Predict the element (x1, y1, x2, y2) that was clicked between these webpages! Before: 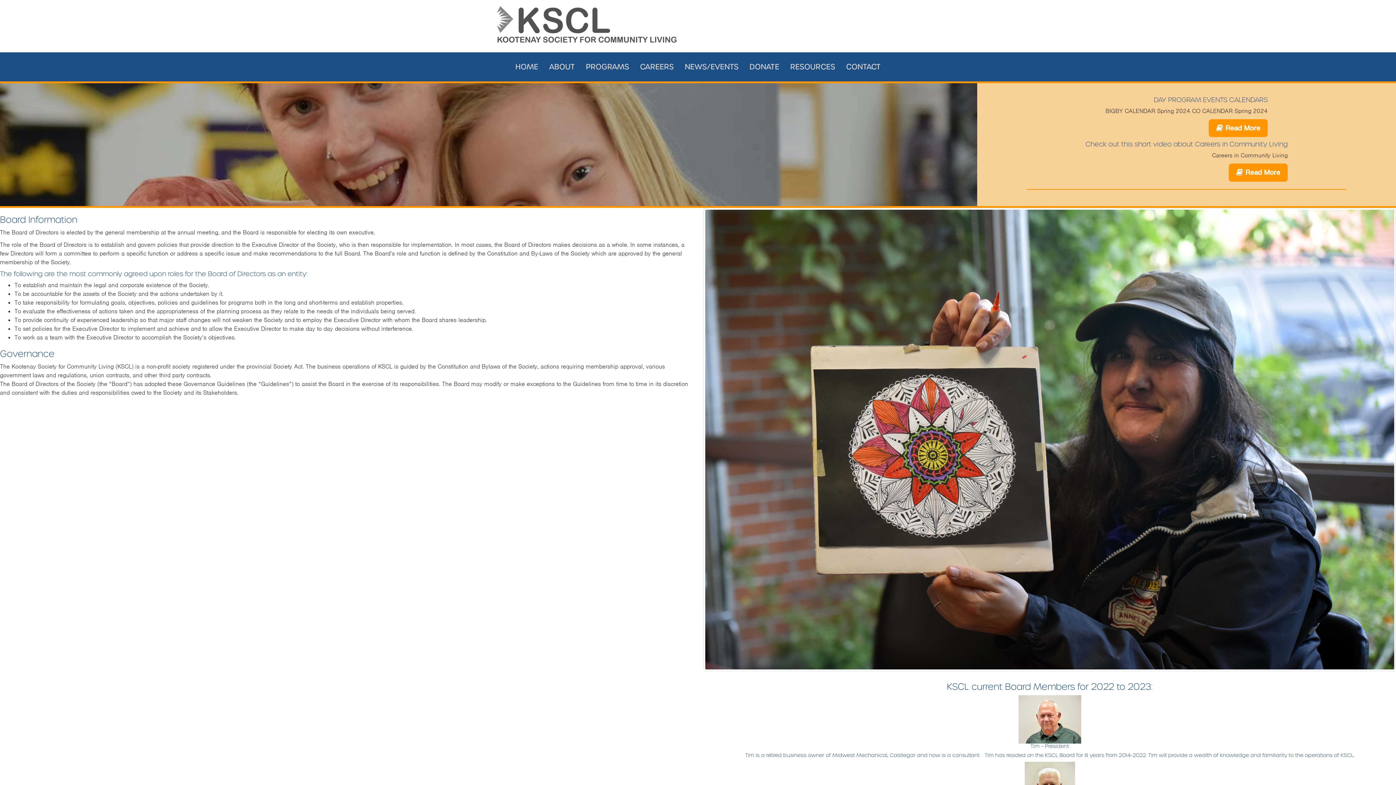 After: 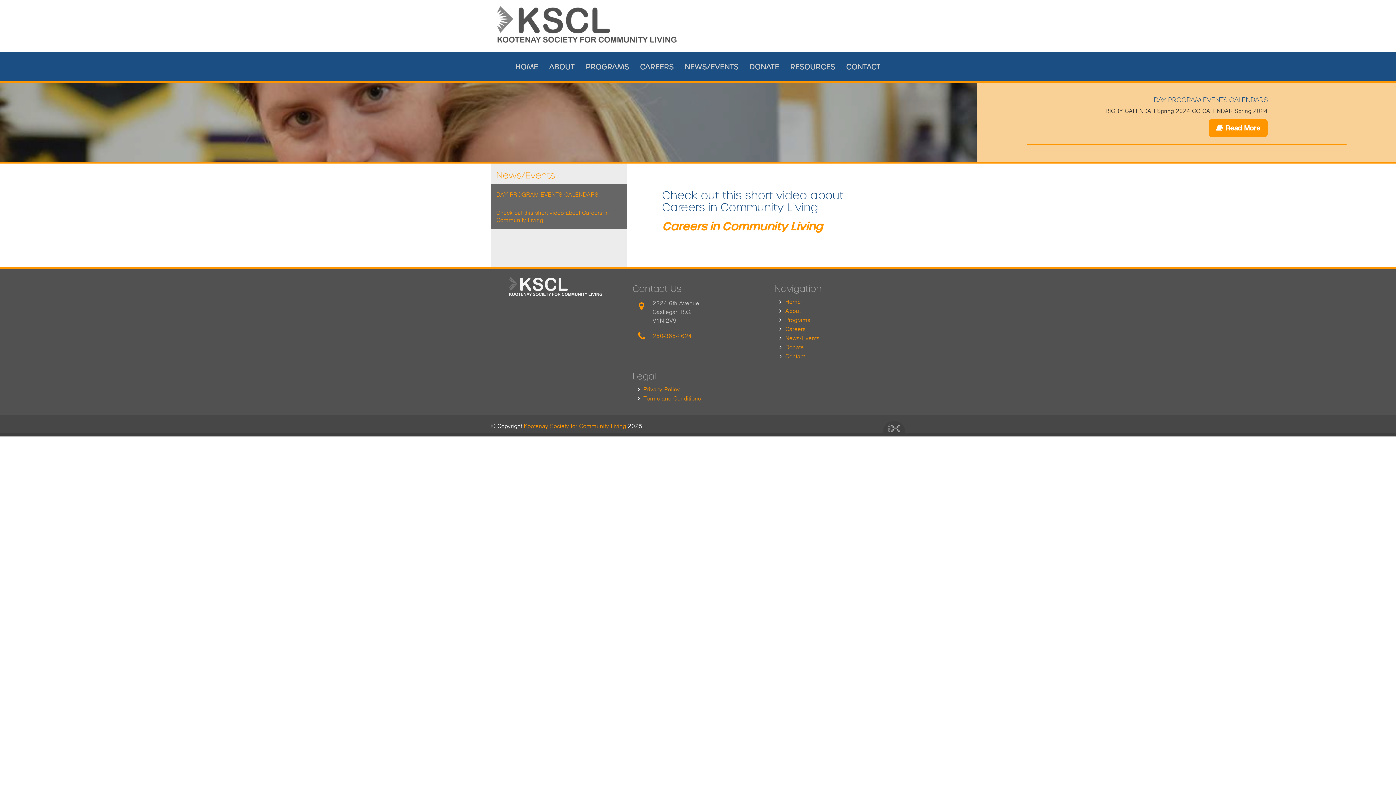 Action: bbox: (1229, 163, 1288, 181) label:  Read More